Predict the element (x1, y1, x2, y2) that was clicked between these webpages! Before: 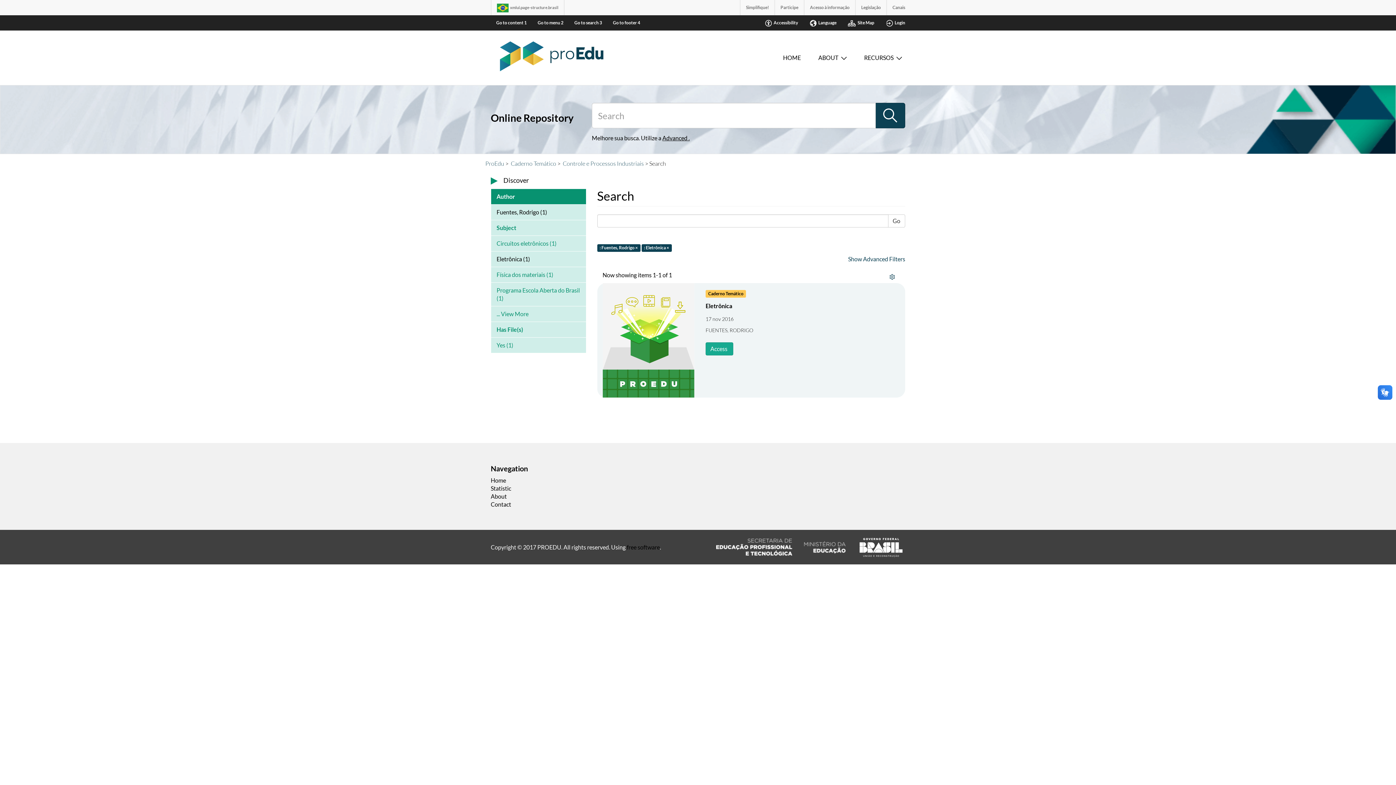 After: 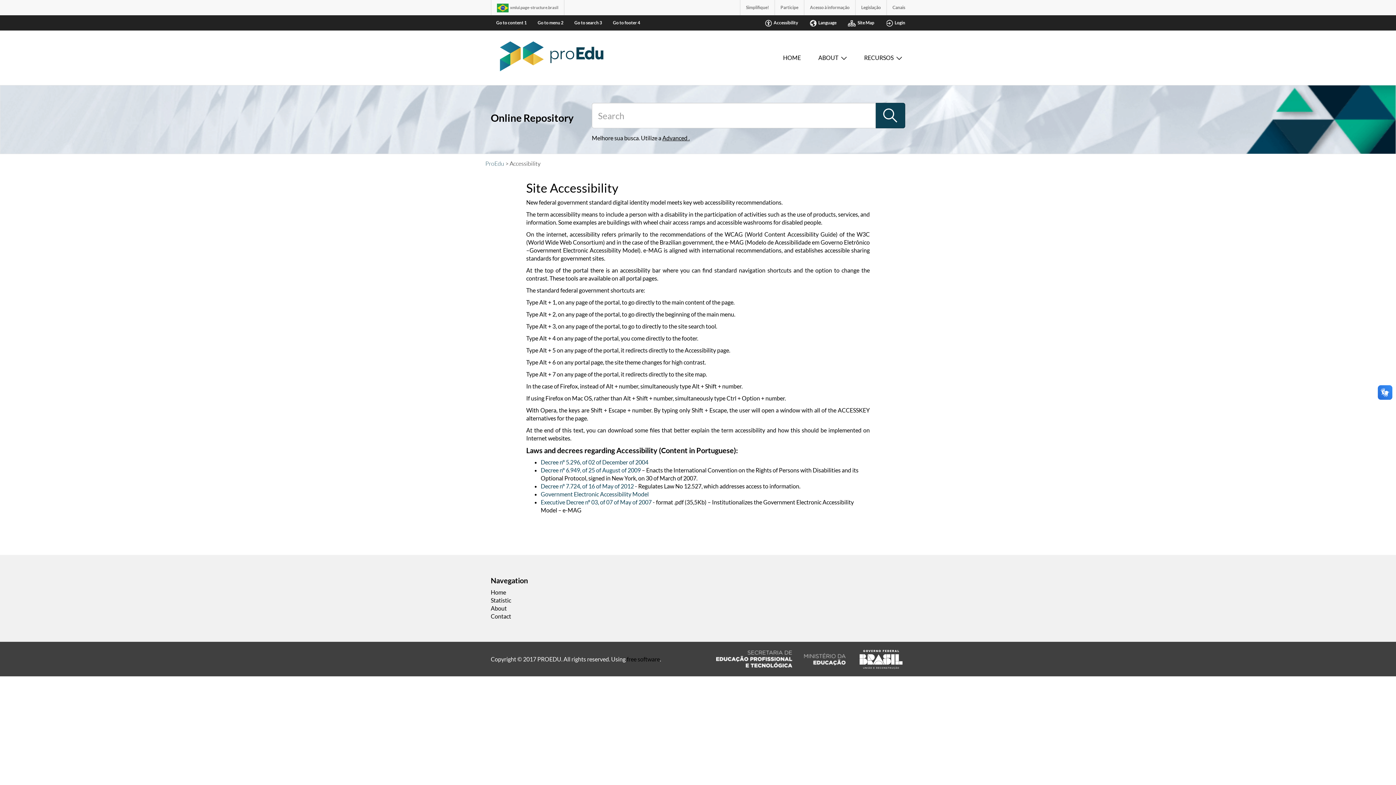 Action: label: Accessibility bbox: (758, 15, 803, 30)